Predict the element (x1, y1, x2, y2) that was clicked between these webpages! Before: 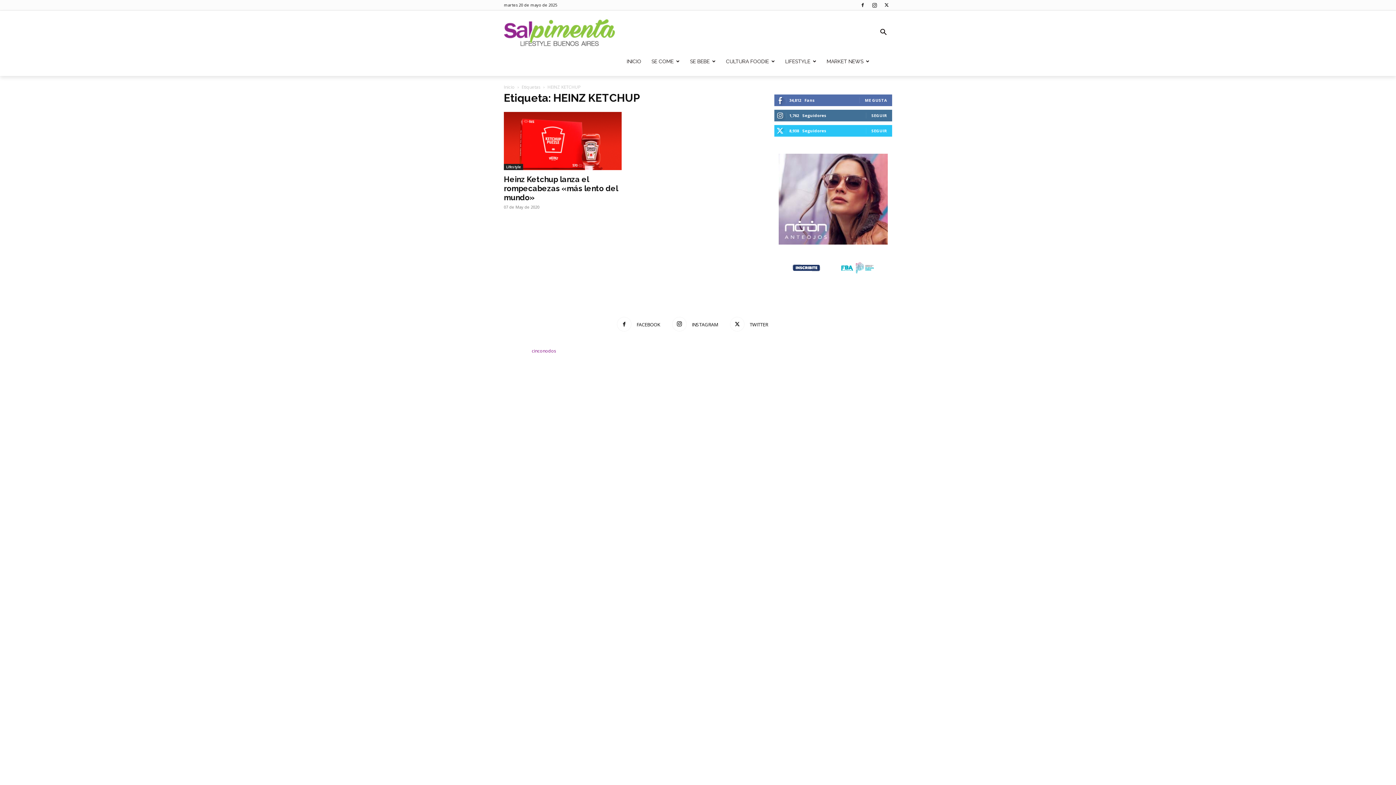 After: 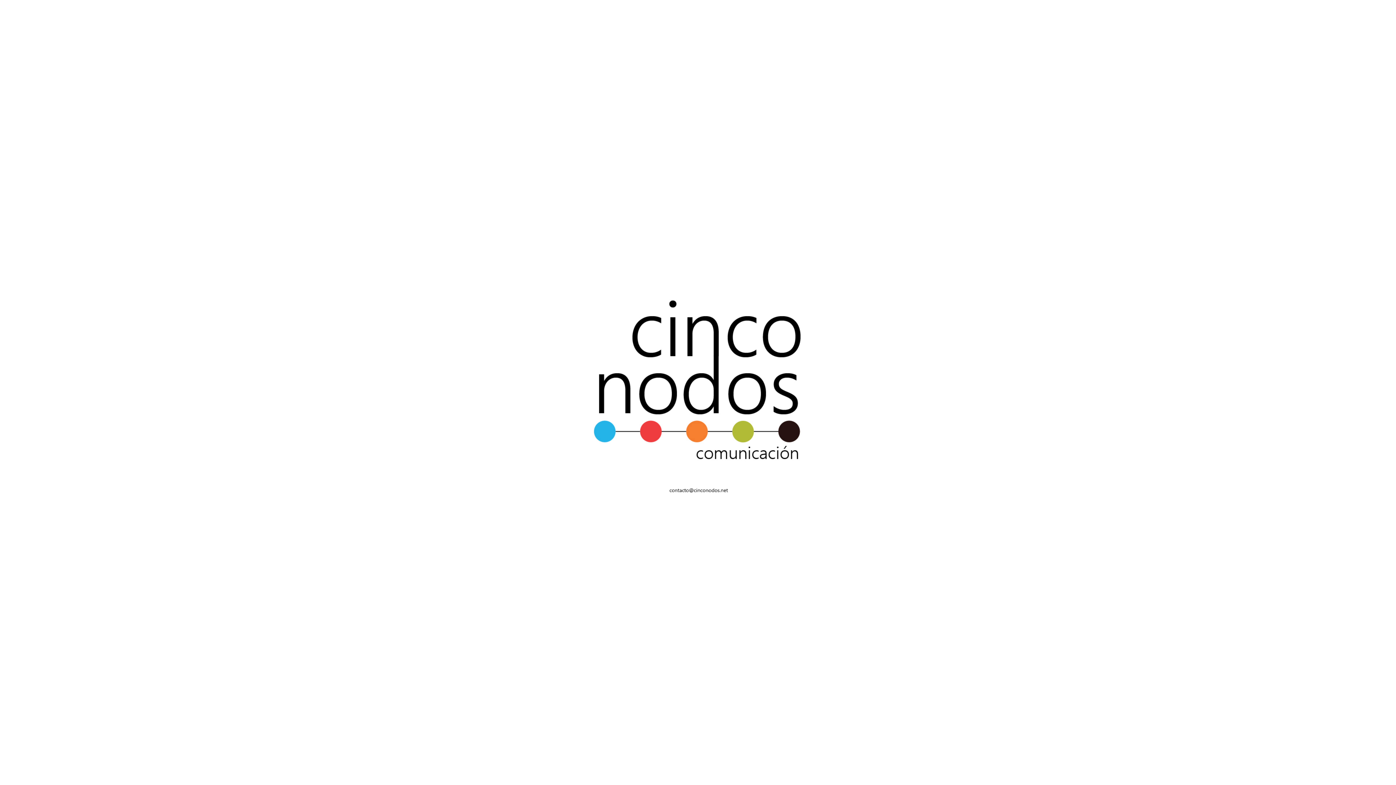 Action: bbox: (532, 348, 556, 354) label: cinconodos